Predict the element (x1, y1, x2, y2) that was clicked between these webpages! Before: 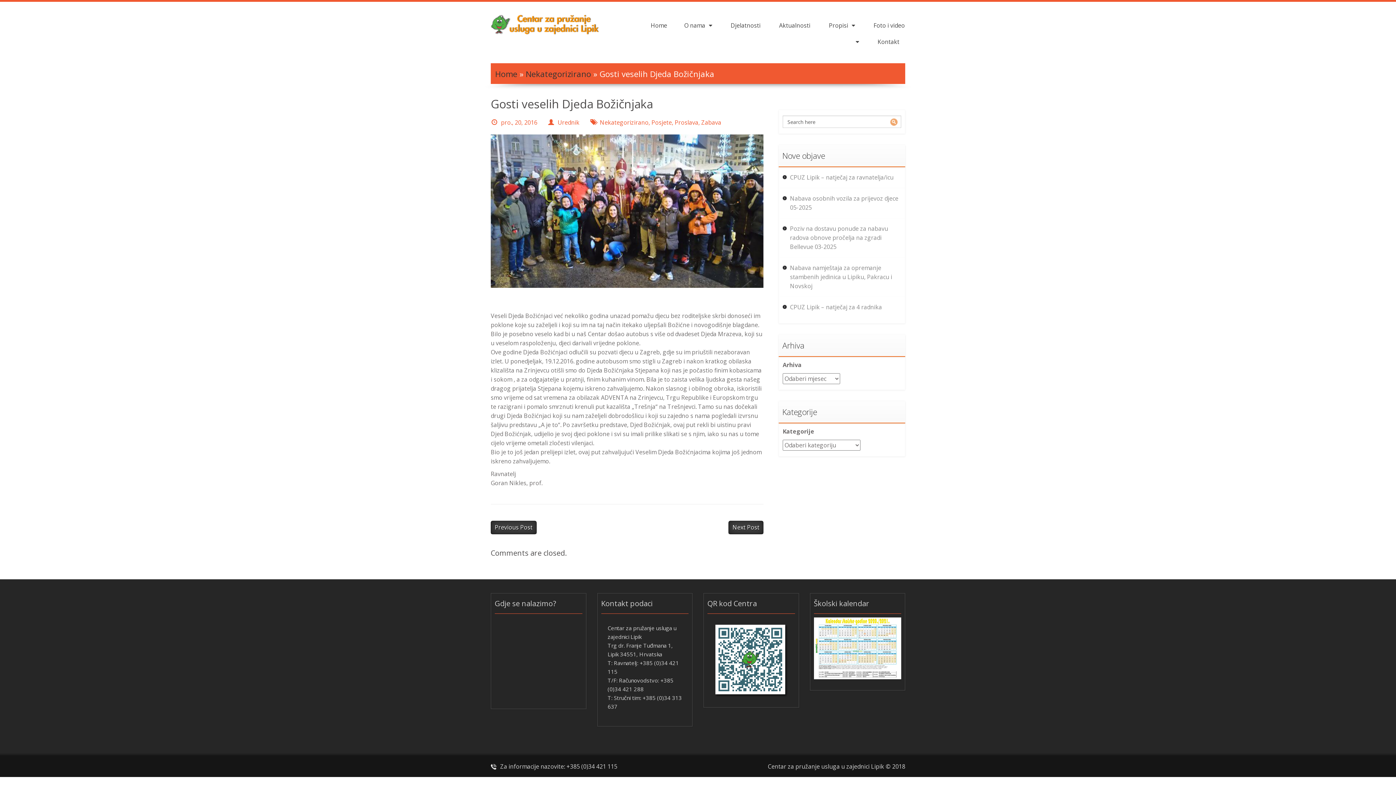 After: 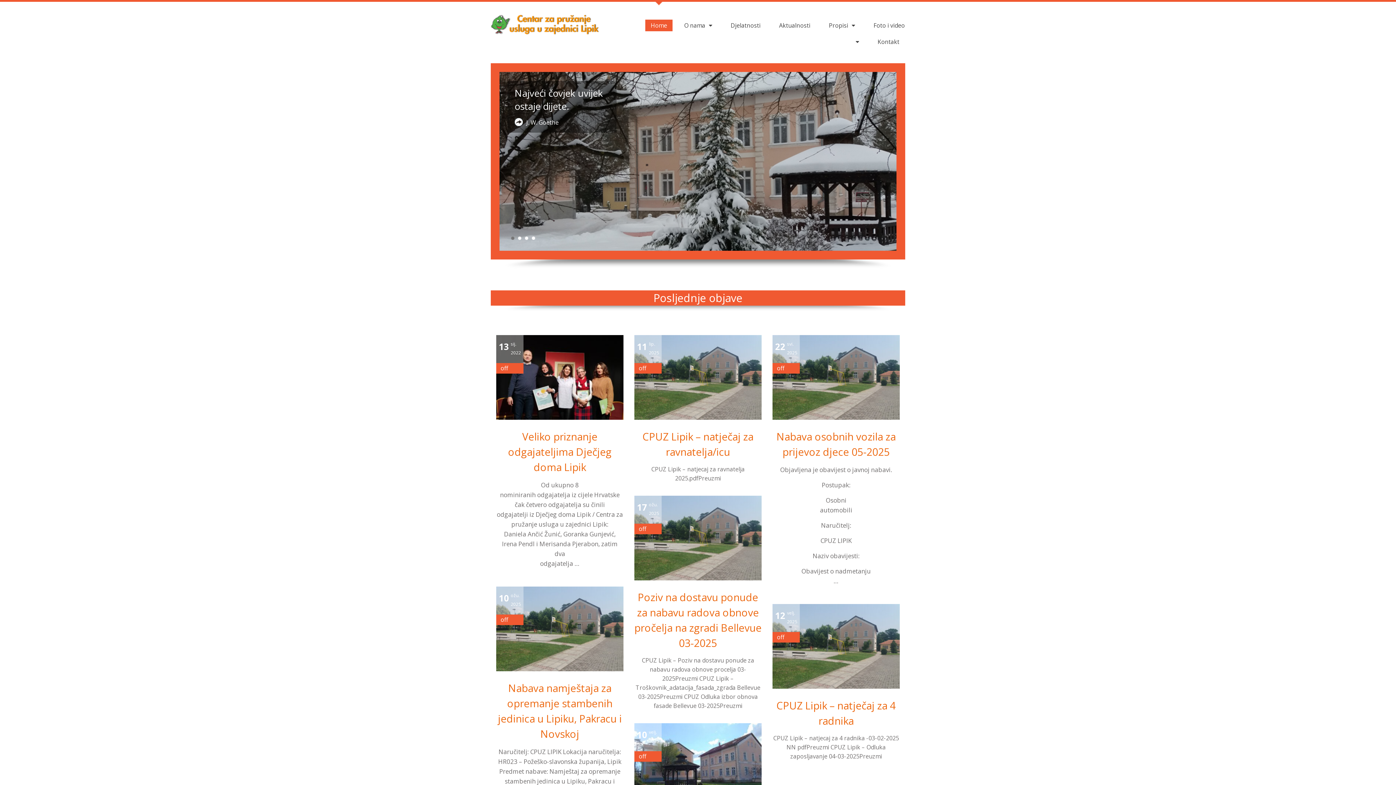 Action: label: Home bbox: (495, 68, 517, 79)